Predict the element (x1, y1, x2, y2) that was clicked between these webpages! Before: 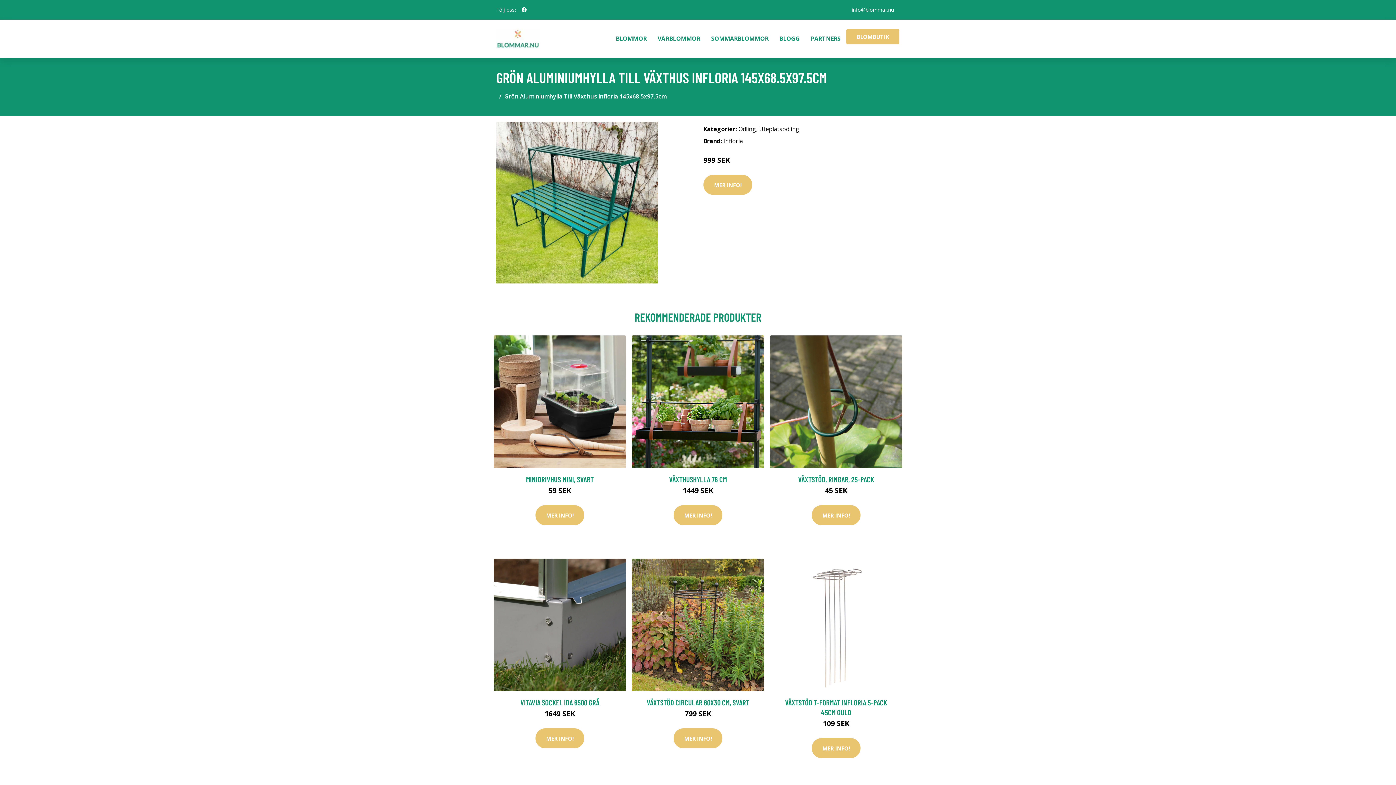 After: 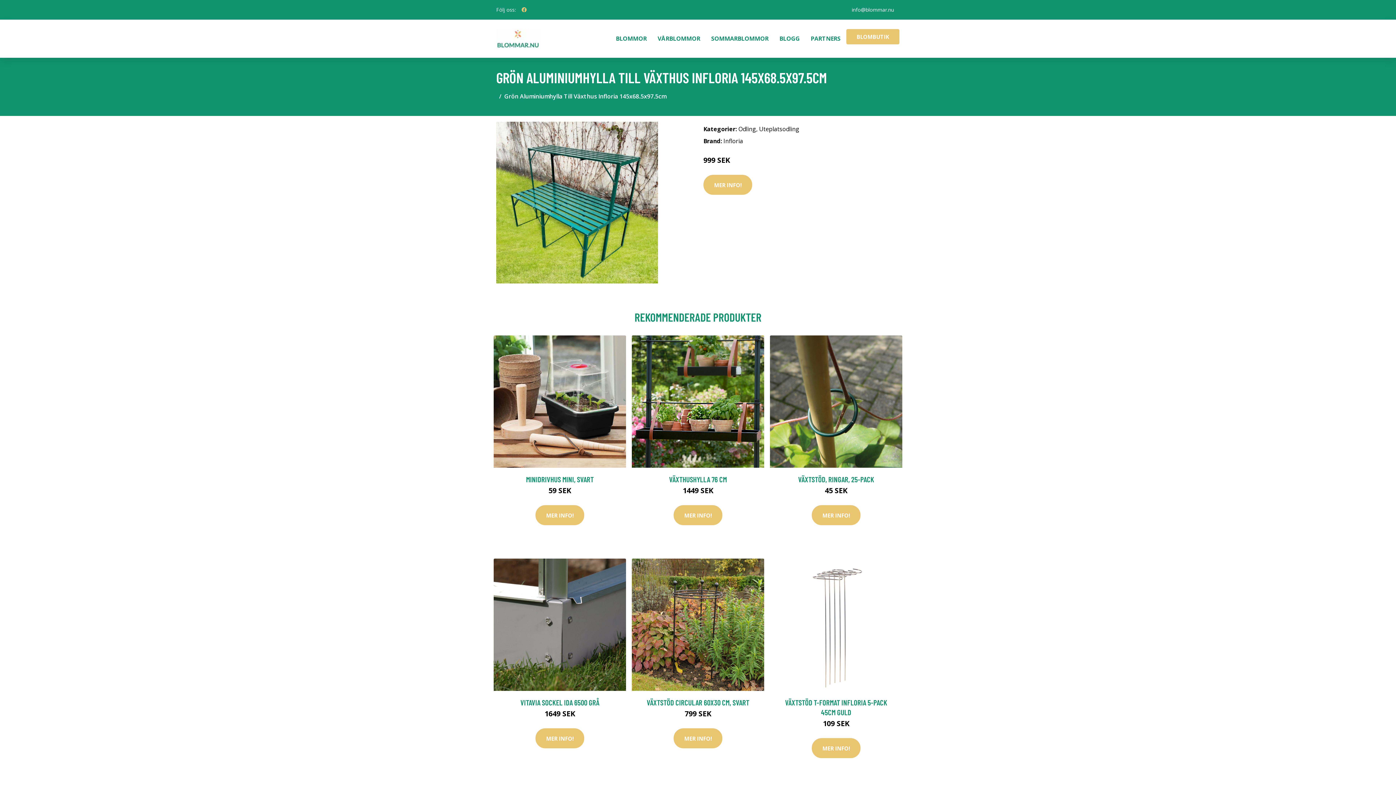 Action: label: social profile bbox: (518, 2, 529, 16)